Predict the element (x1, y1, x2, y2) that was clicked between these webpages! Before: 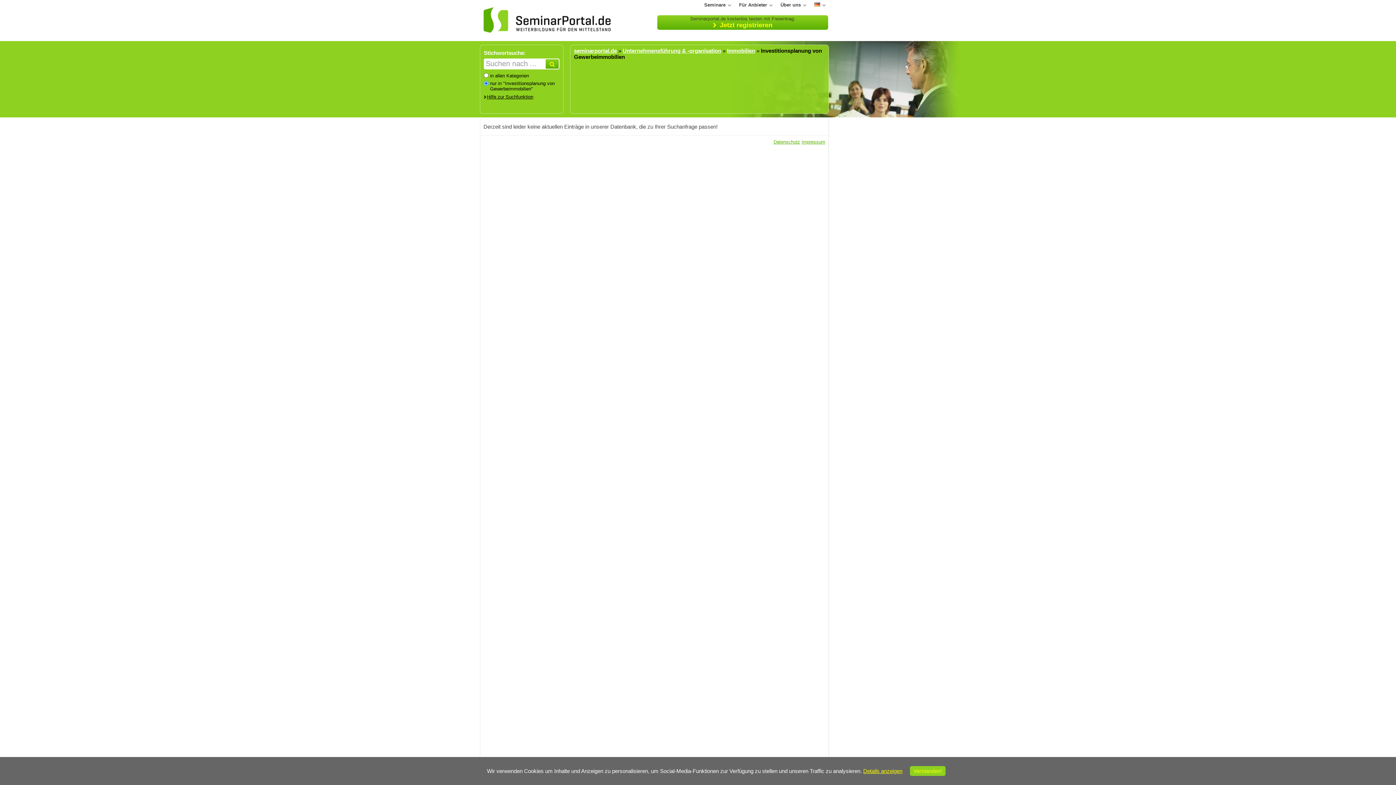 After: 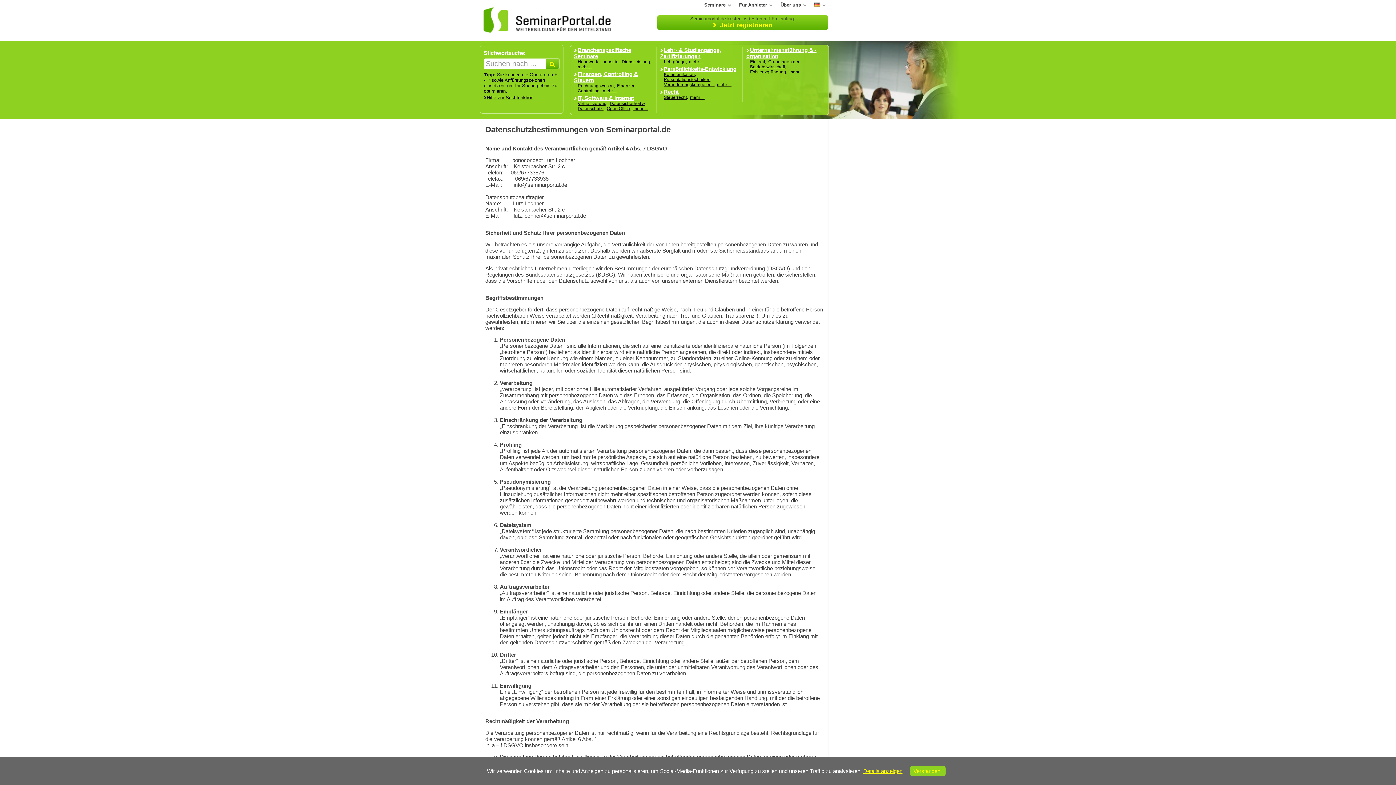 Action: bbox: (773, 139, 800, 144) label: Datenschutz